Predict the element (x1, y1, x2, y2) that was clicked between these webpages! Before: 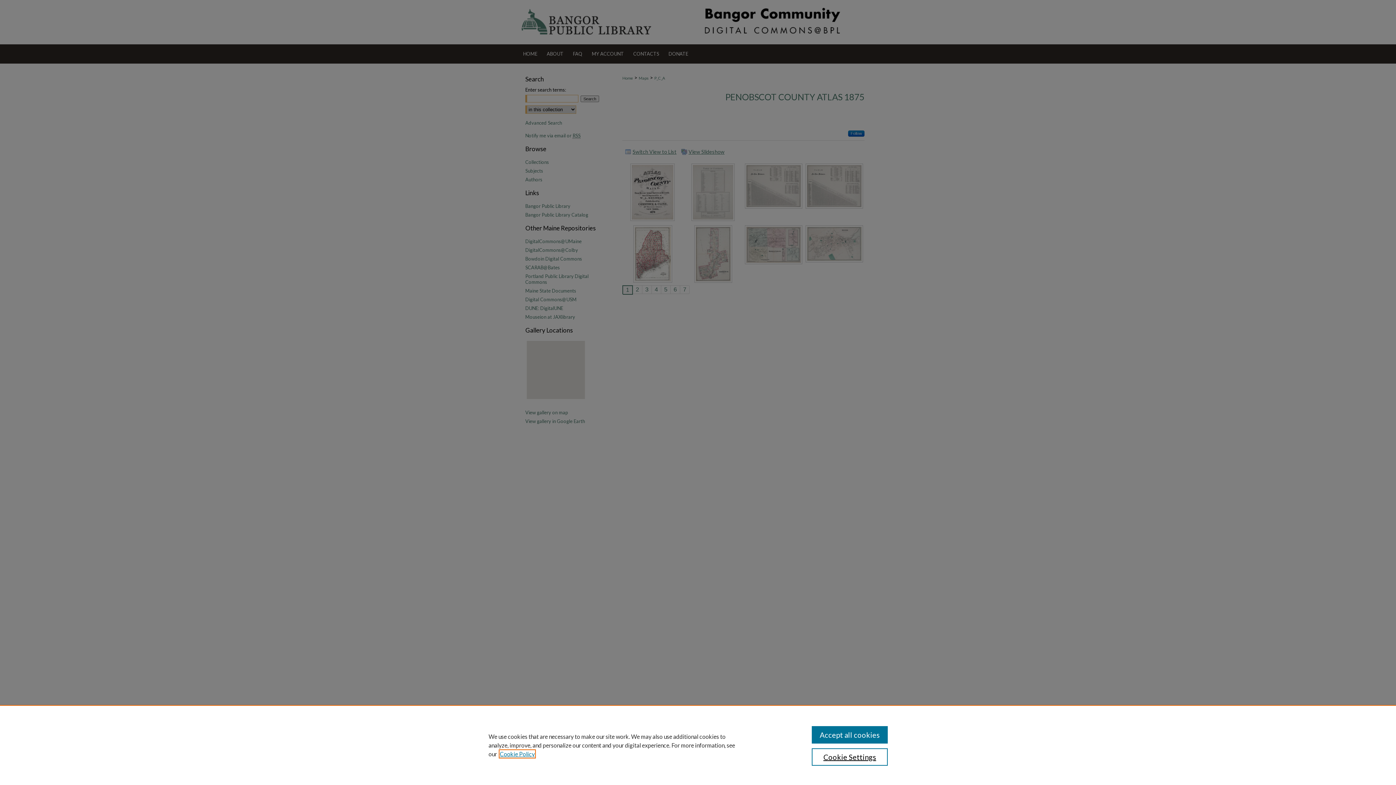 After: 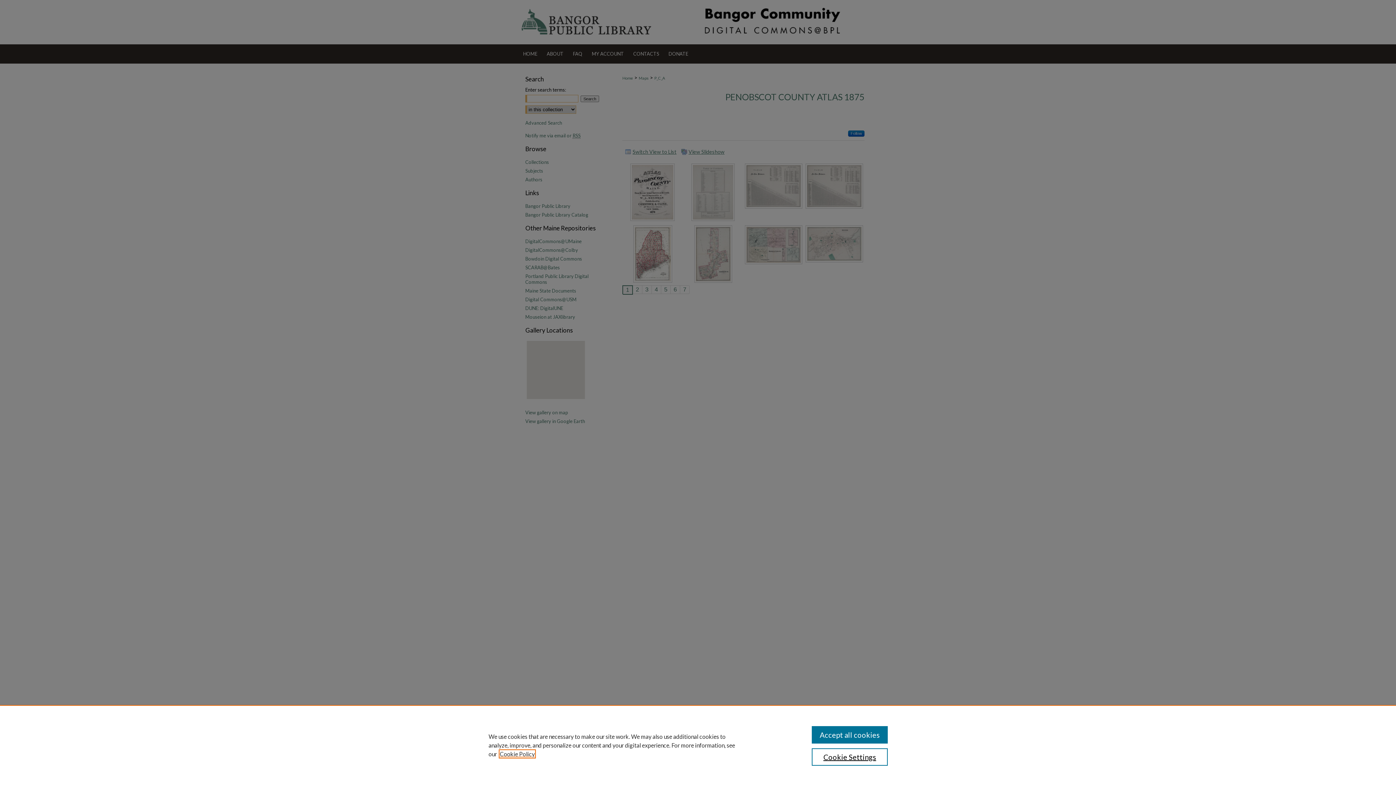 Action: label: , opens in a new tab bbox: (500, 750, 534, 757)